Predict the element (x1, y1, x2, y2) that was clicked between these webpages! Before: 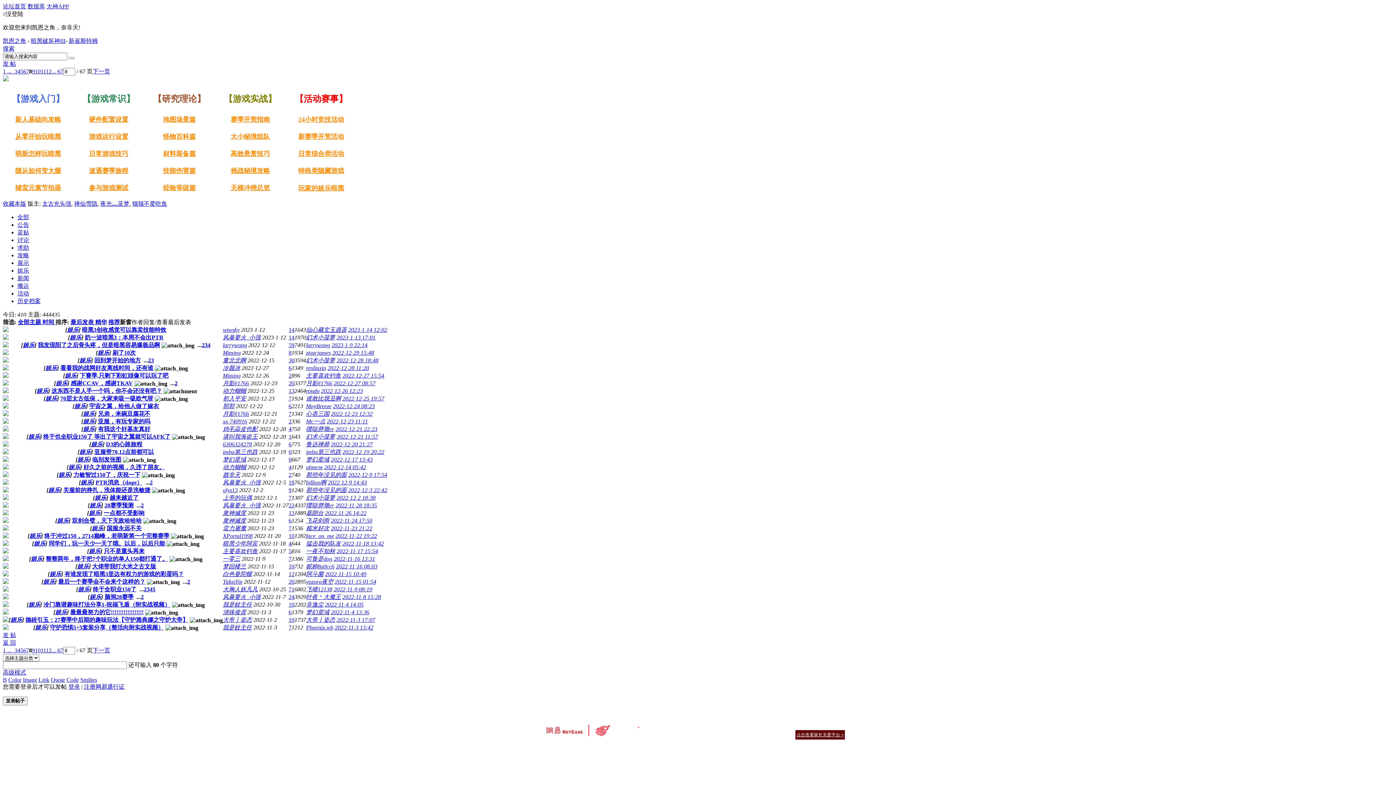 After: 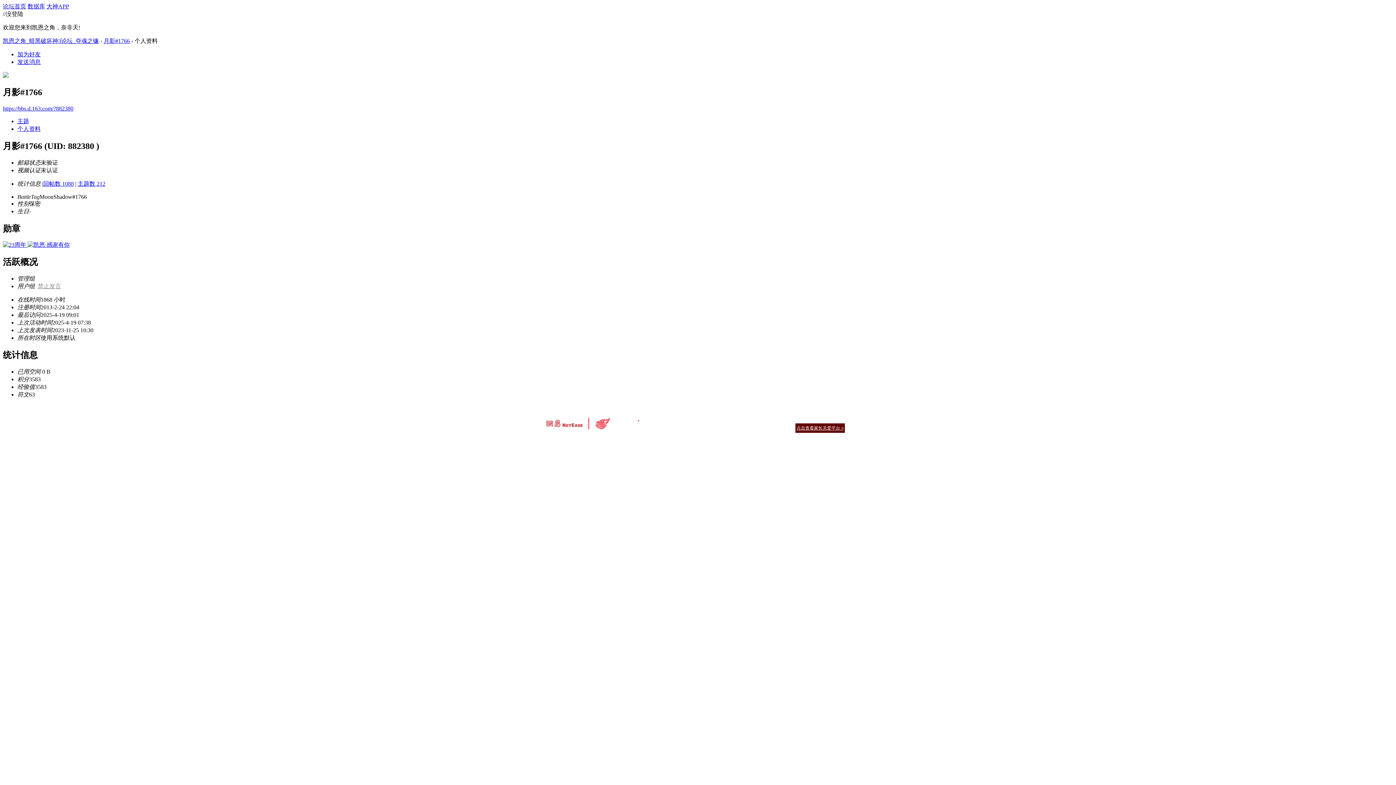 Action: label: 月影#1766 bbox: (306, 380, 332, 386)